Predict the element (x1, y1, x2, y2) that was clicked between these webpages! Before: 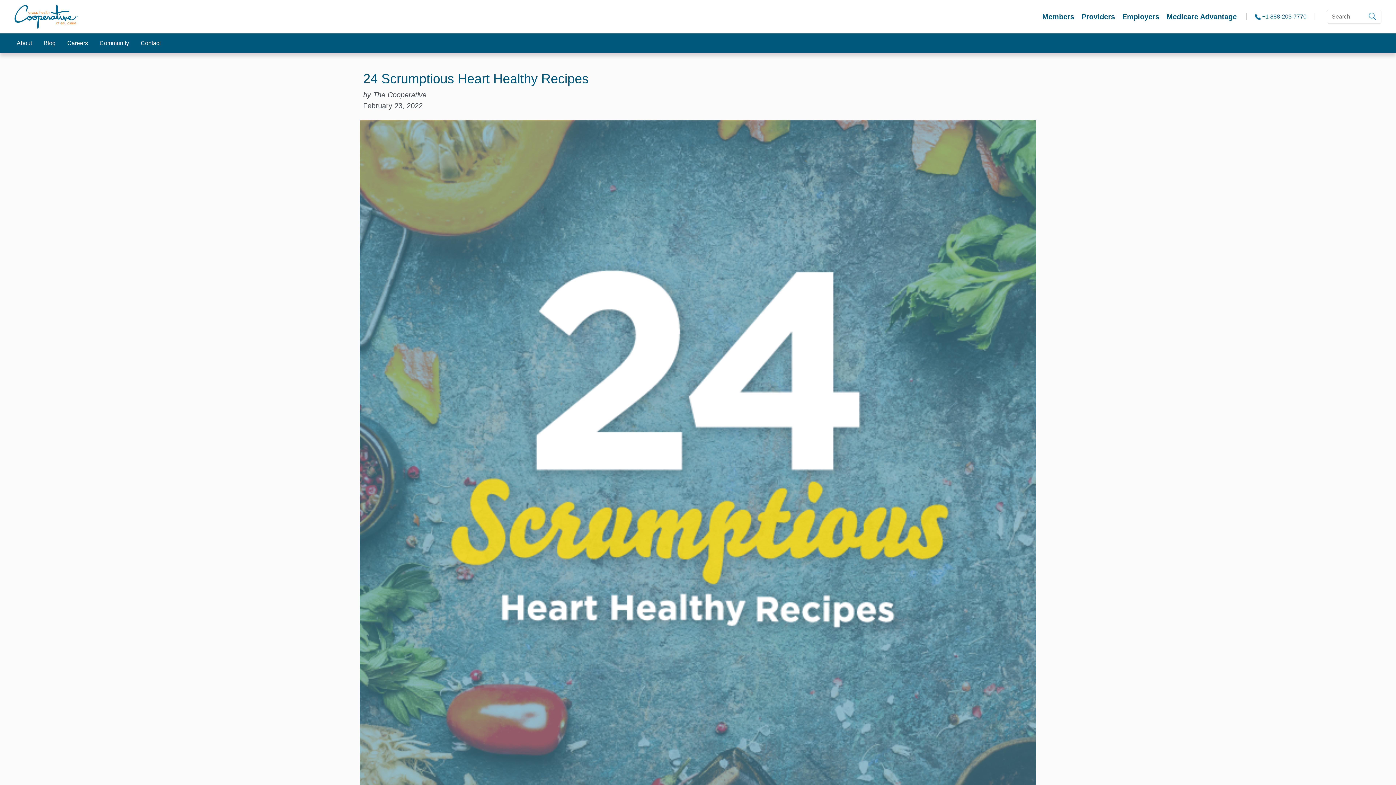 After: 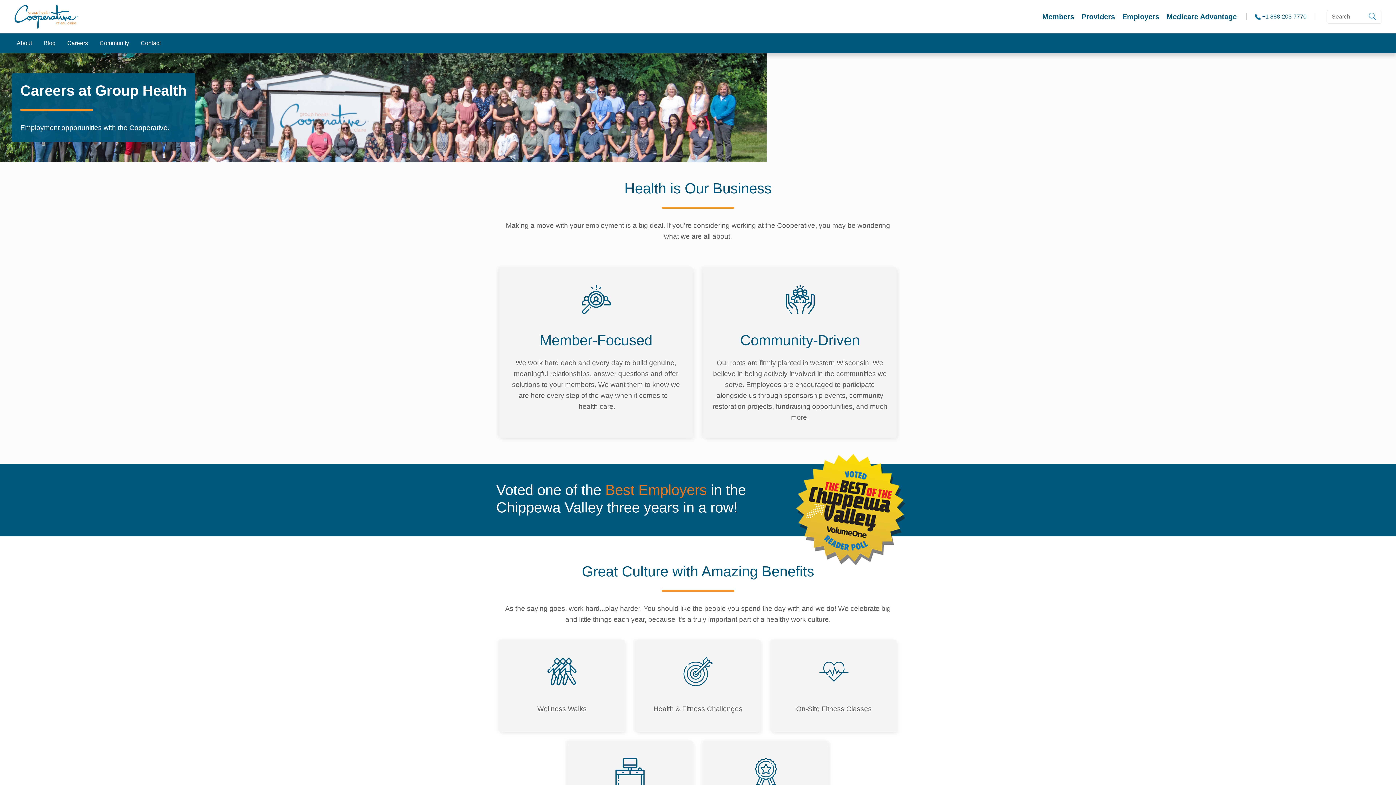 Action: bbox: (61, 33, 93, 52) label: Careers